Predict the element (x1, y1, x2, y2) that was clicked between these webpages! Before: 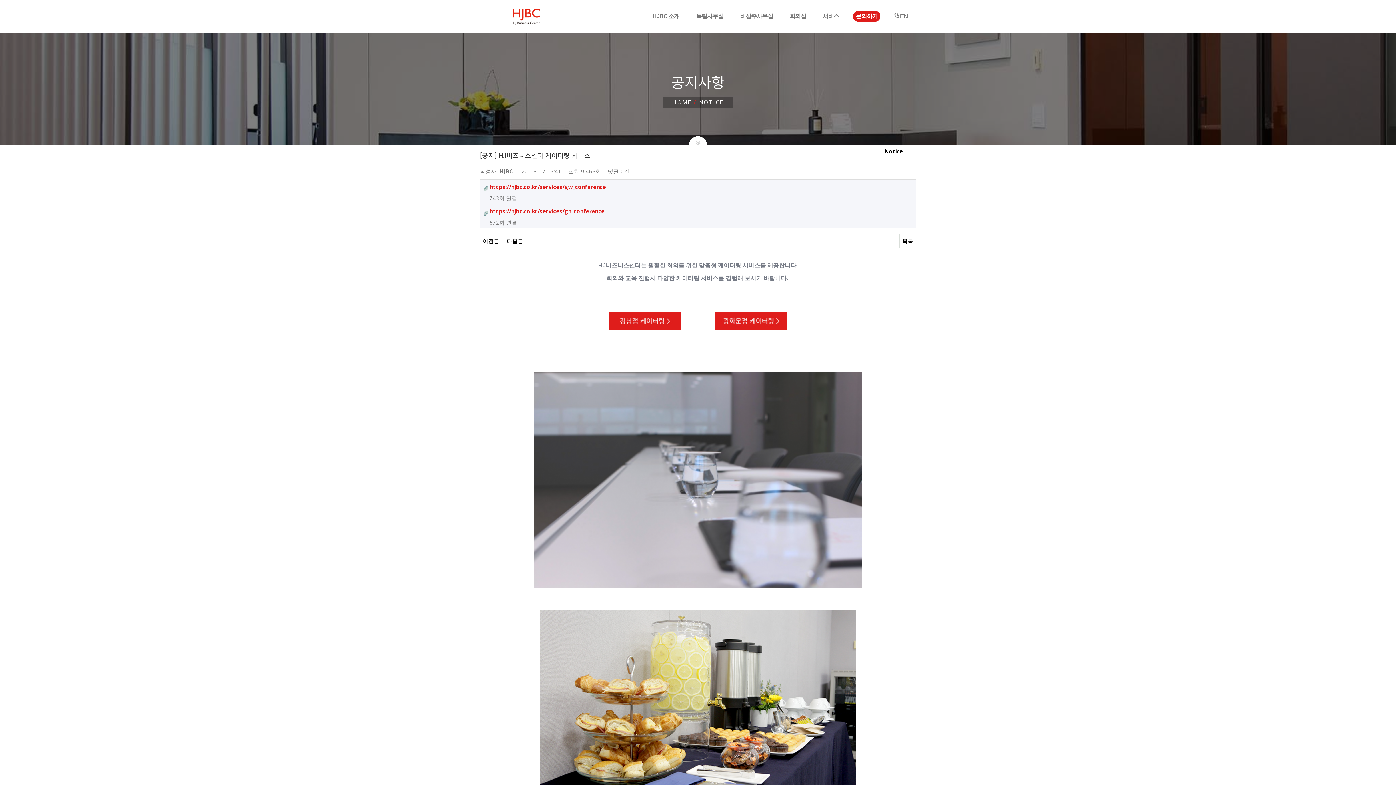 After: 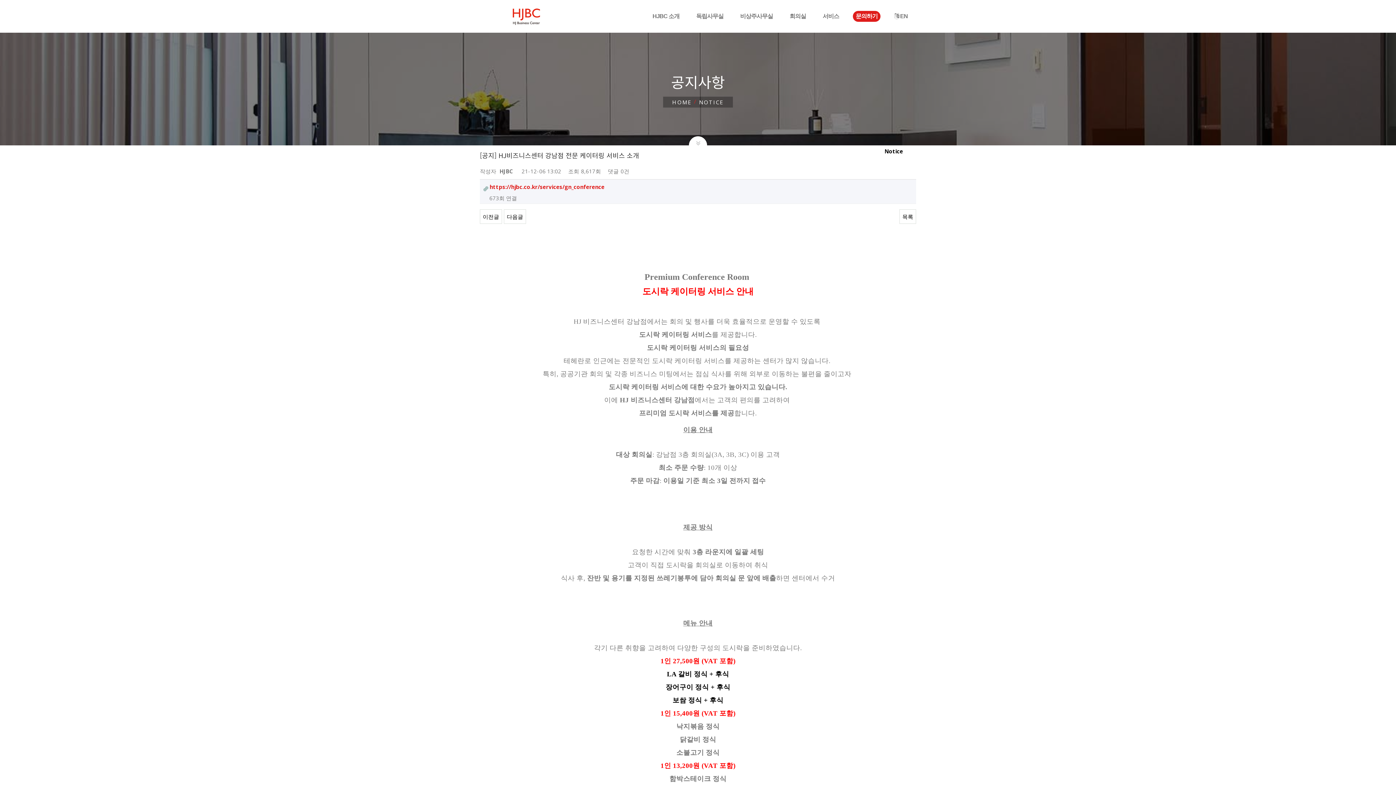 Action: bbox: (608, 321, 681, 329)